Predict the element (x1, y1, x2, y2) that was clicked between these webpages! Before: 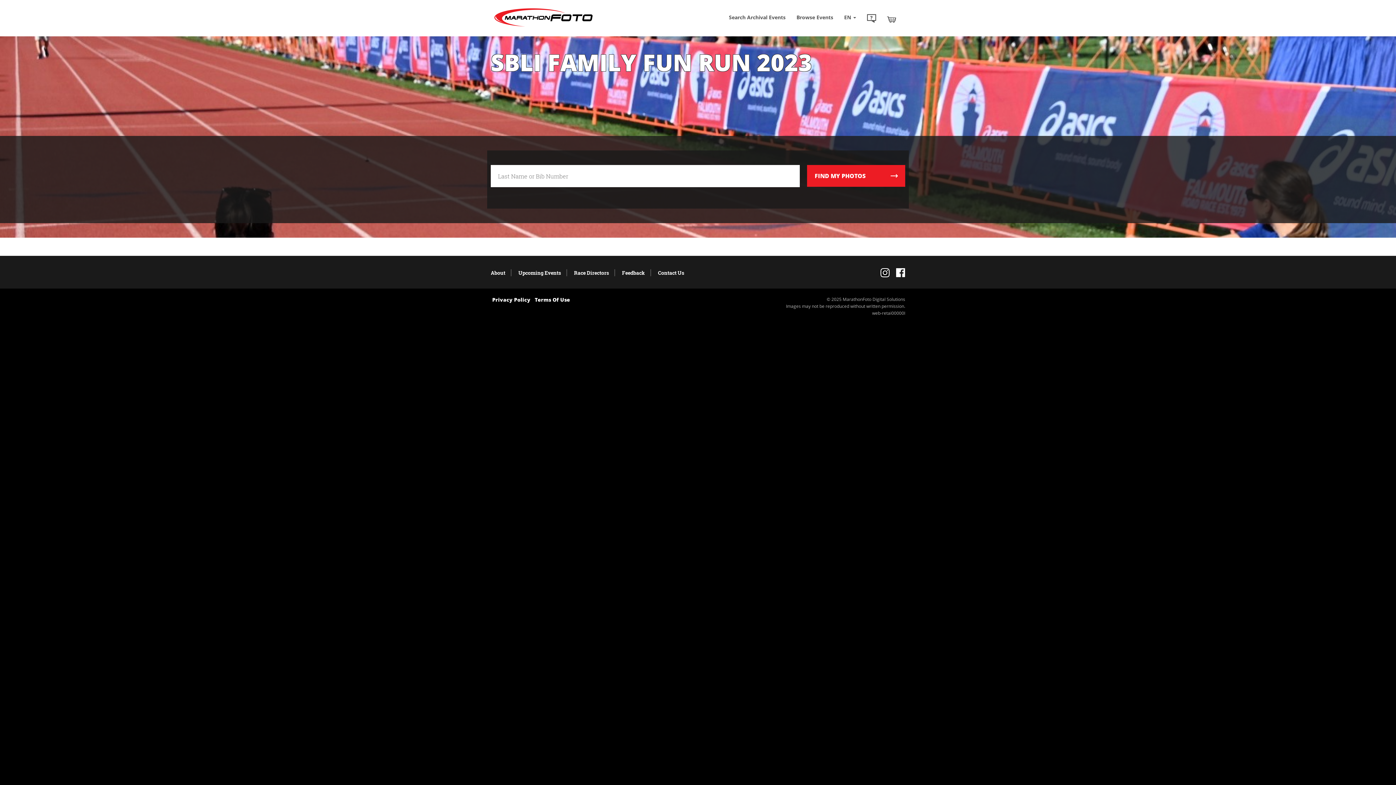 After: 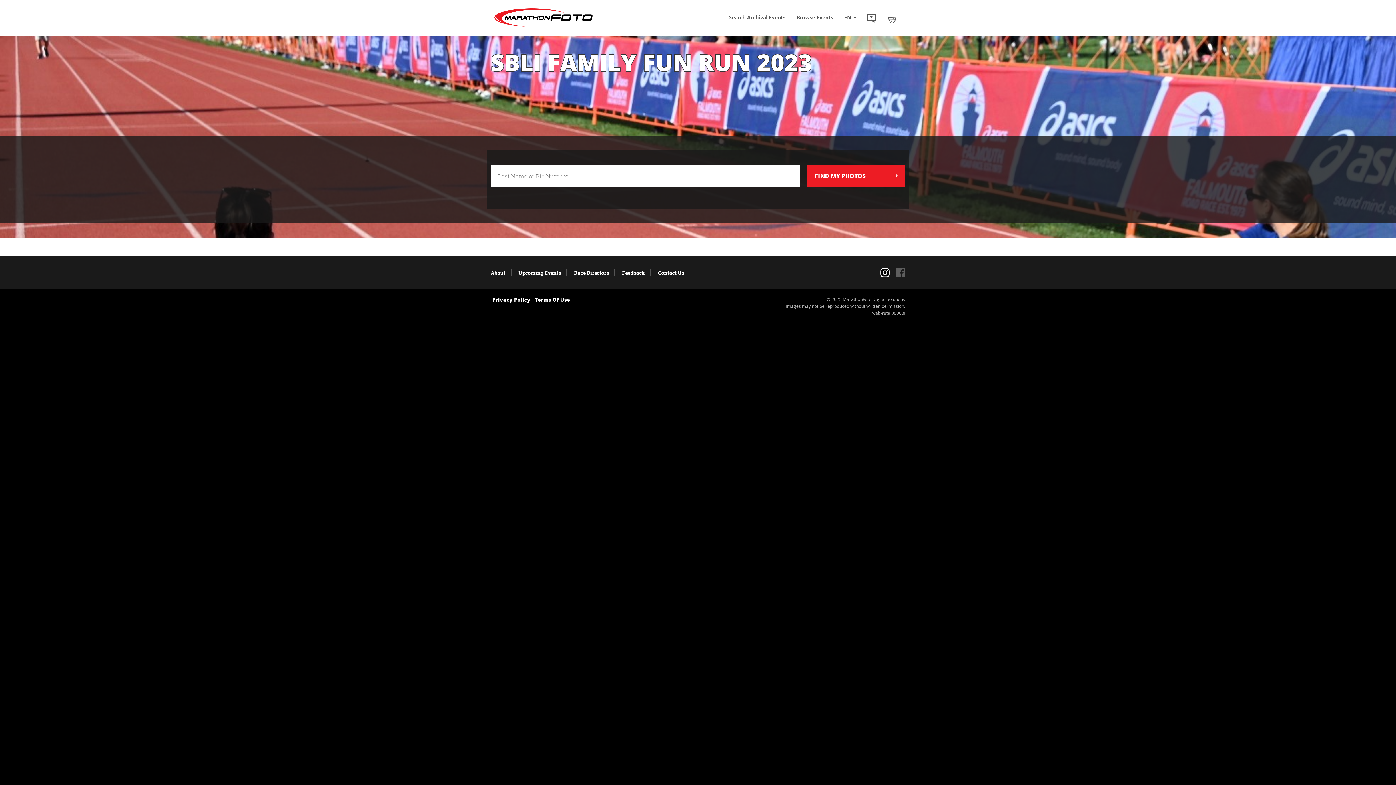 Action: bbox: (892, 265, 905, 280)